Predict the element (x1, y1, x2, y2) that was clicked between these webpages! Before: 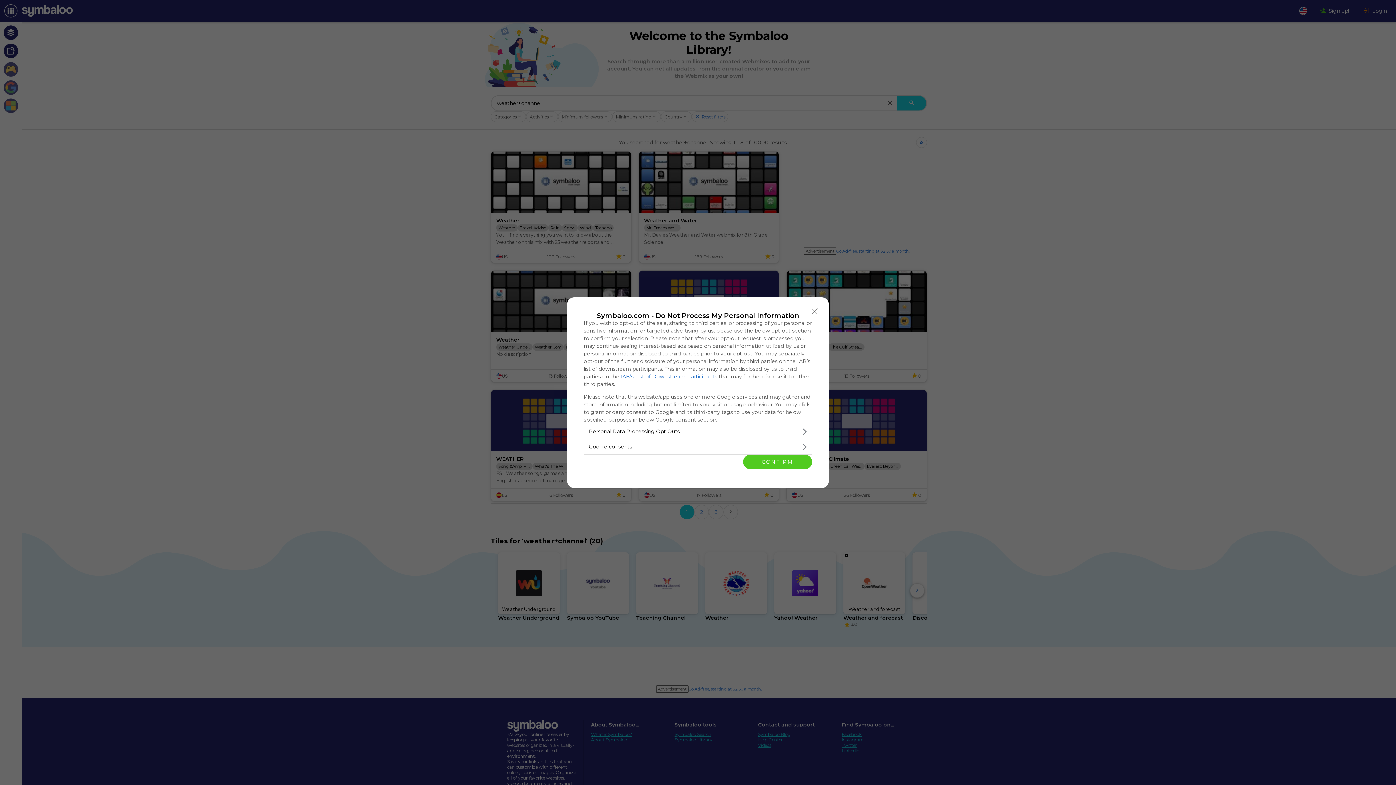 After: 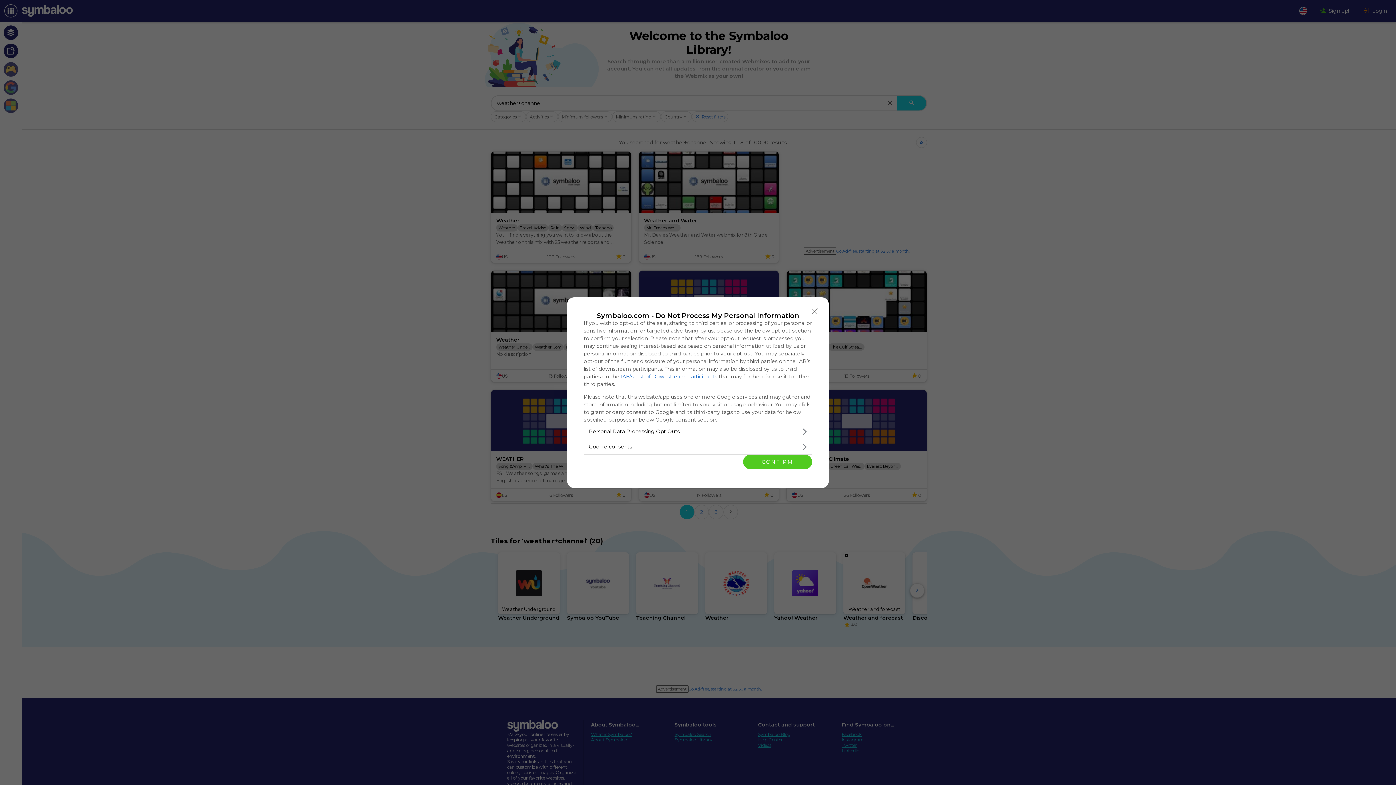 Action: bbox: (620, 373, 717, 379) label: IAB’s List of Downstream Participants